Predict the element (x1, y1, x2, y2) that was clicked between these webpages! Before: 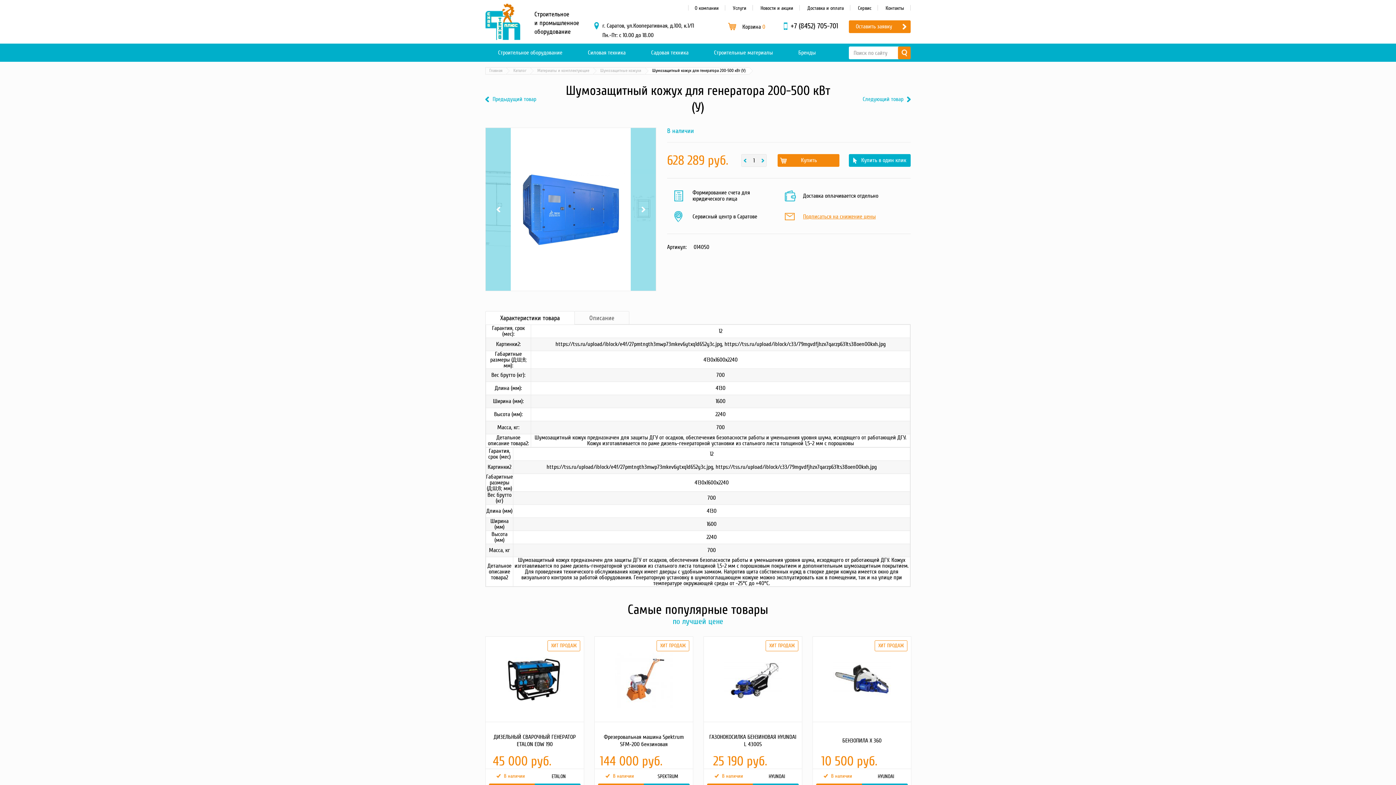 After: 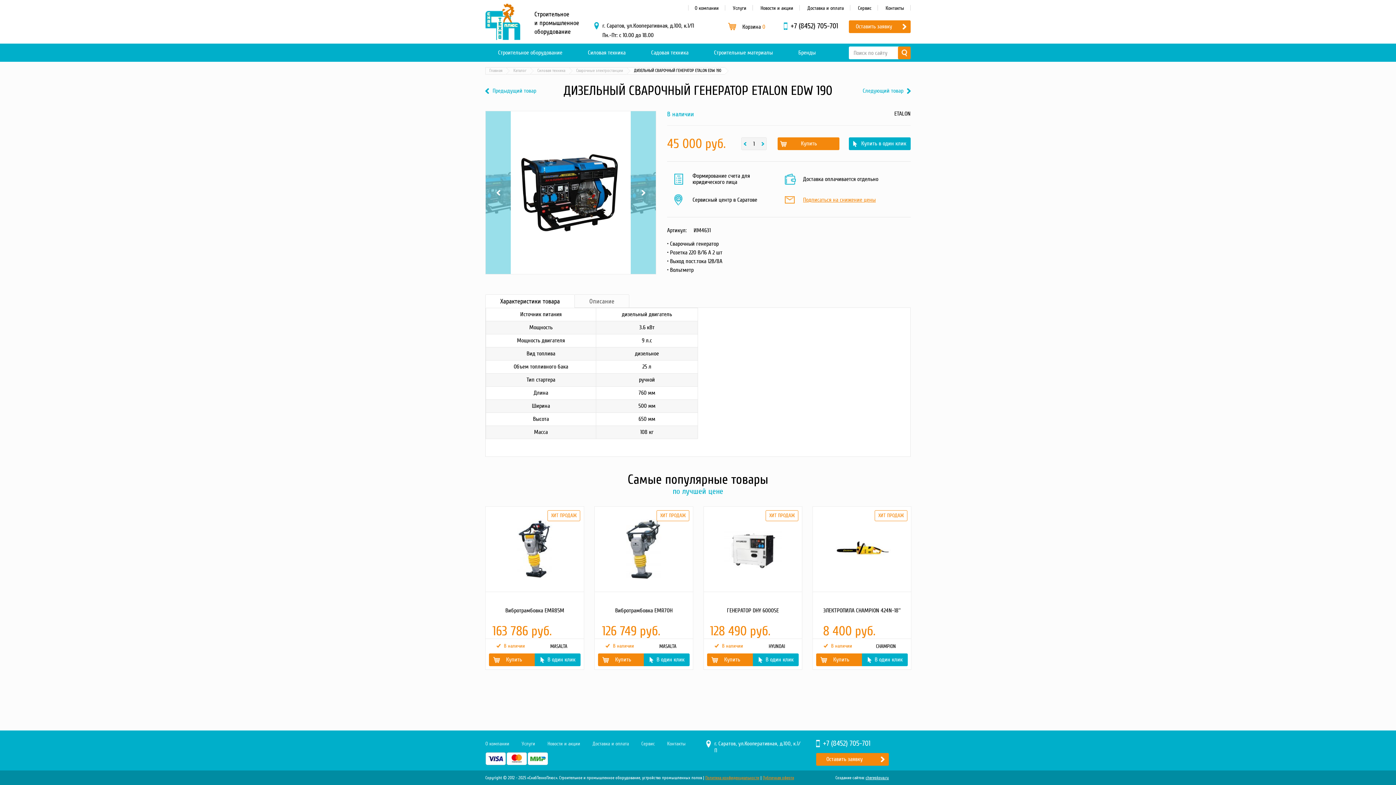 Action: bbox: (485, 637, 584, 769) label: ДИЗЕЛЬНЫЙ СВАРОЧНЫЙ ГЕНЕРАТОР ETALON EDW 190
45 000 руб.